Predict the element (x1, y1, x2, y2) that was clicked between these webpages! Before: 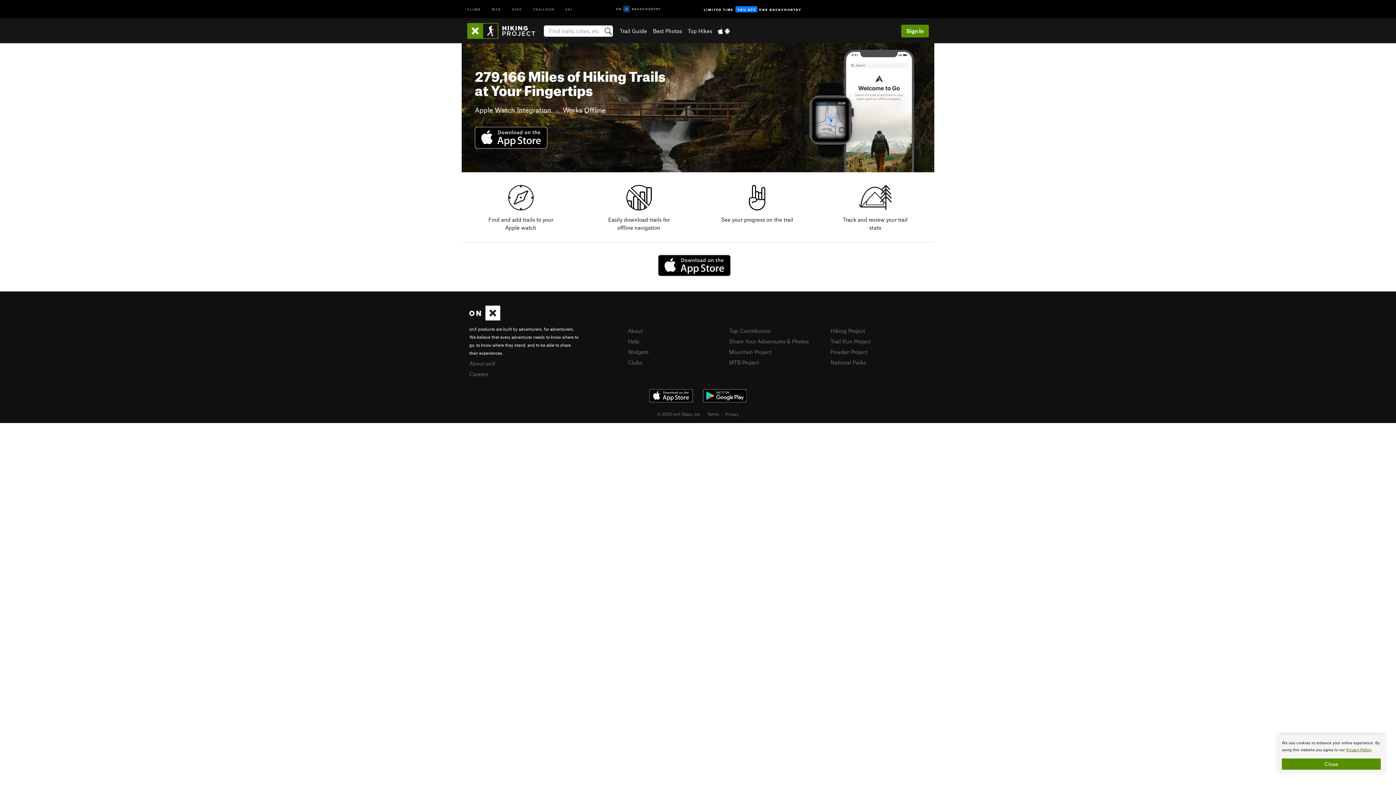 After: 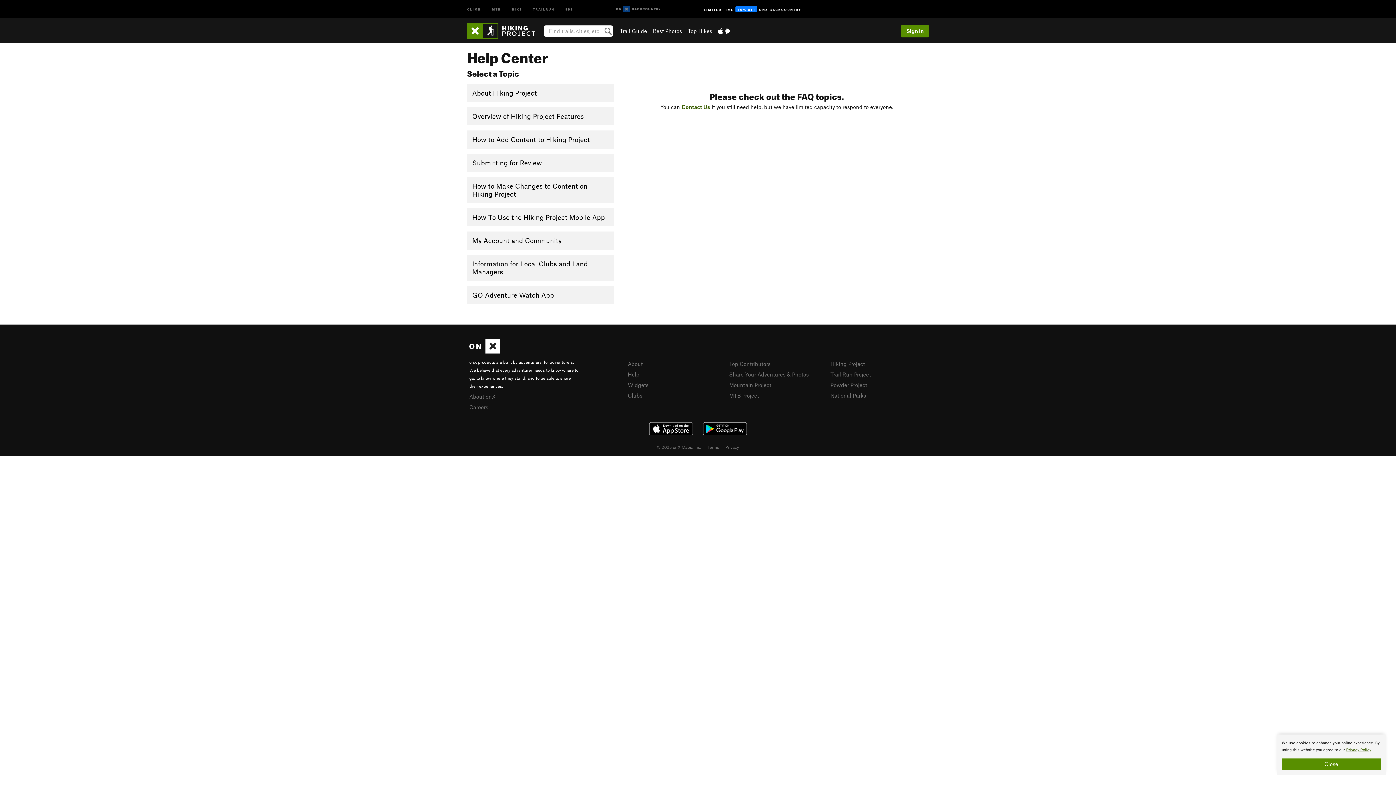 Action: bbox: (628, 338, 639, 344) label: Help